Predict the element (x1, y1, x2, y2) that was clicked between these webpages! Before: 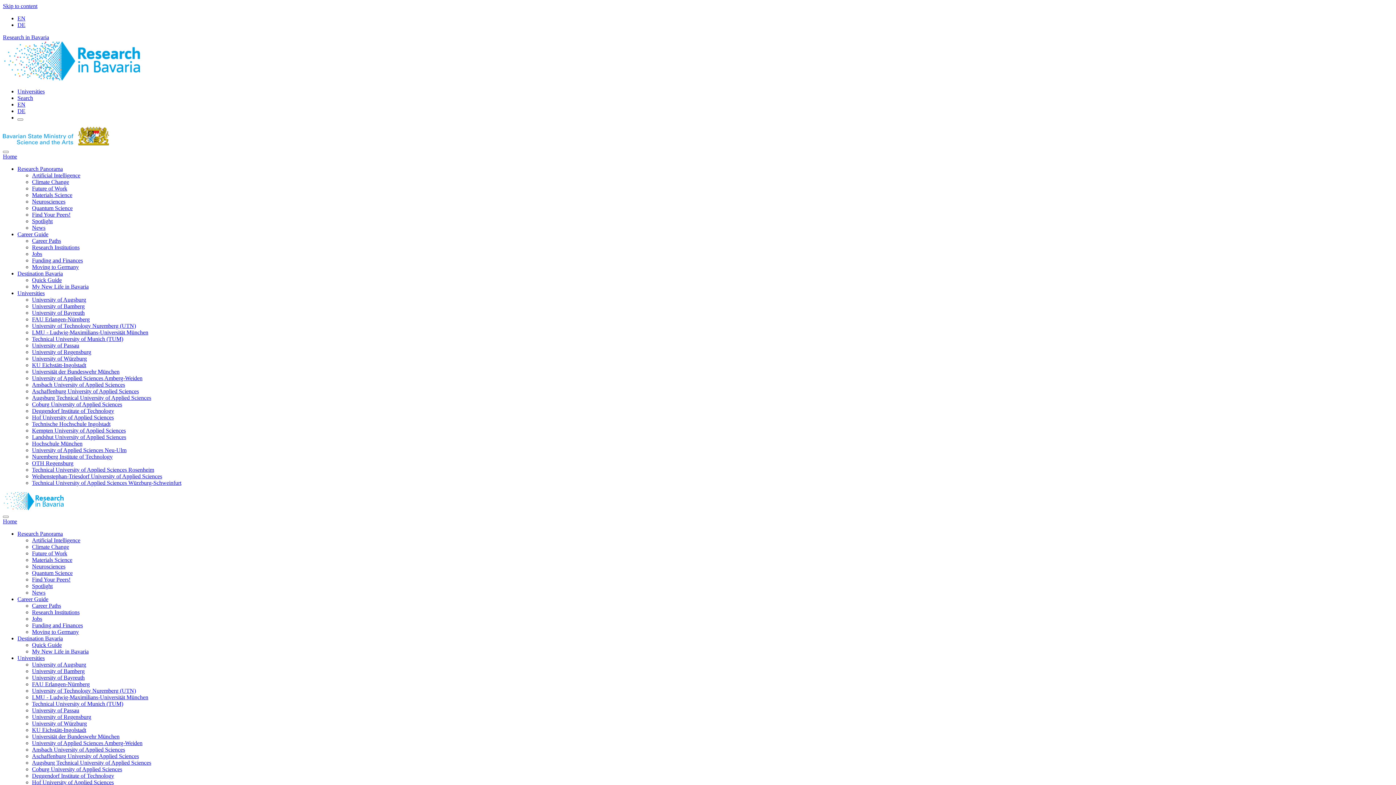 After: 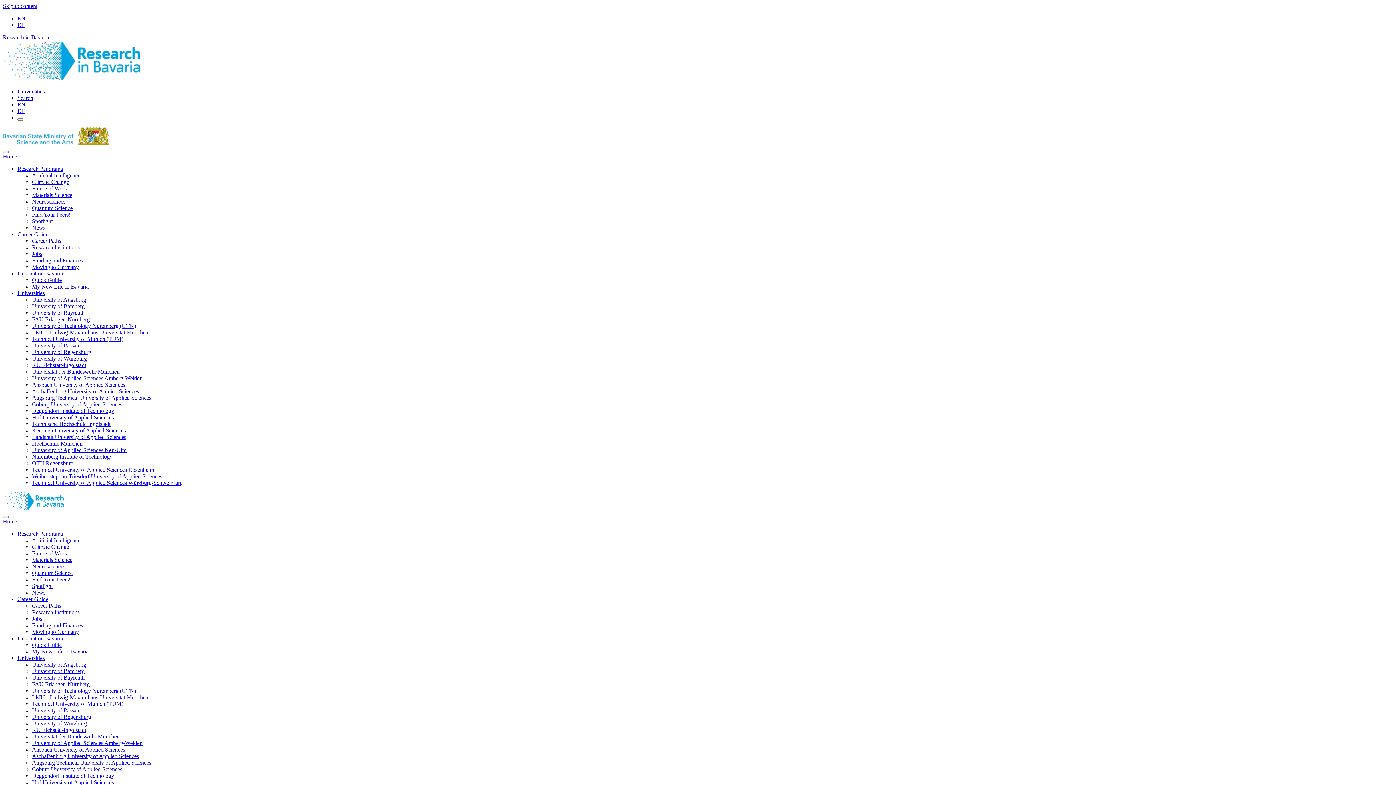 Action: label: Climate Change bbox: (32, 544, 69, 550)